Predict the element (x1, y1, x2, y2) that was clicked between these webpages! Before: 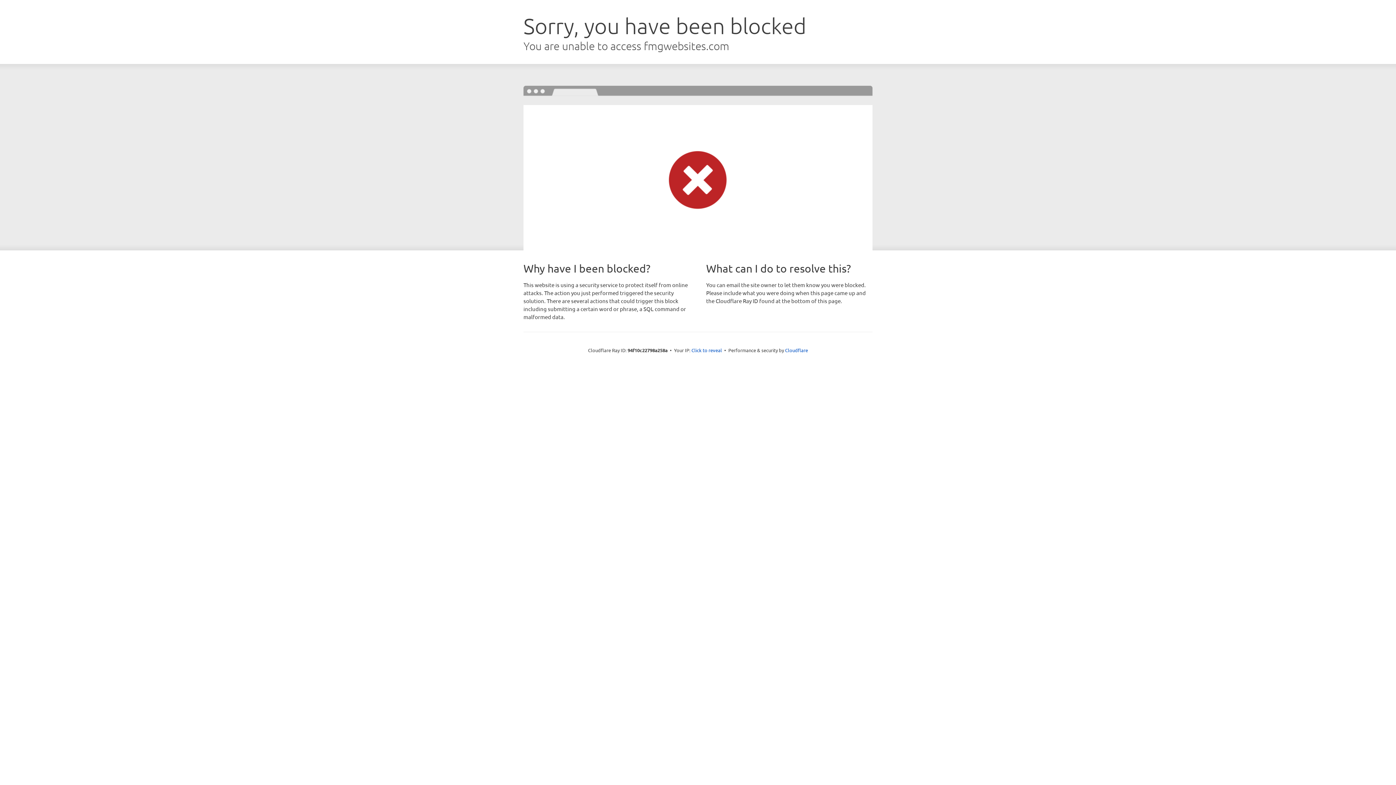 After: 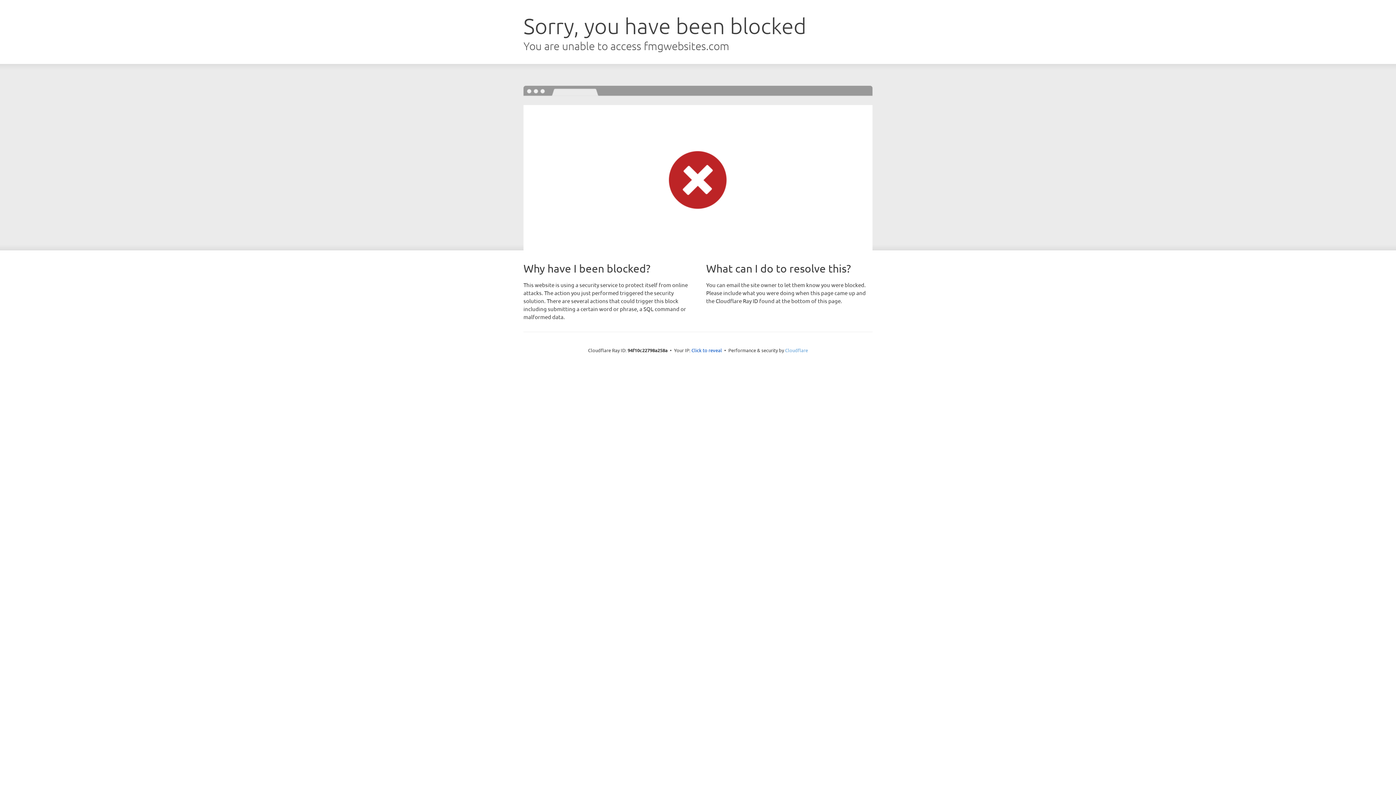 Action: bbox: (785, 347, 808, 353) label: Cloudflare